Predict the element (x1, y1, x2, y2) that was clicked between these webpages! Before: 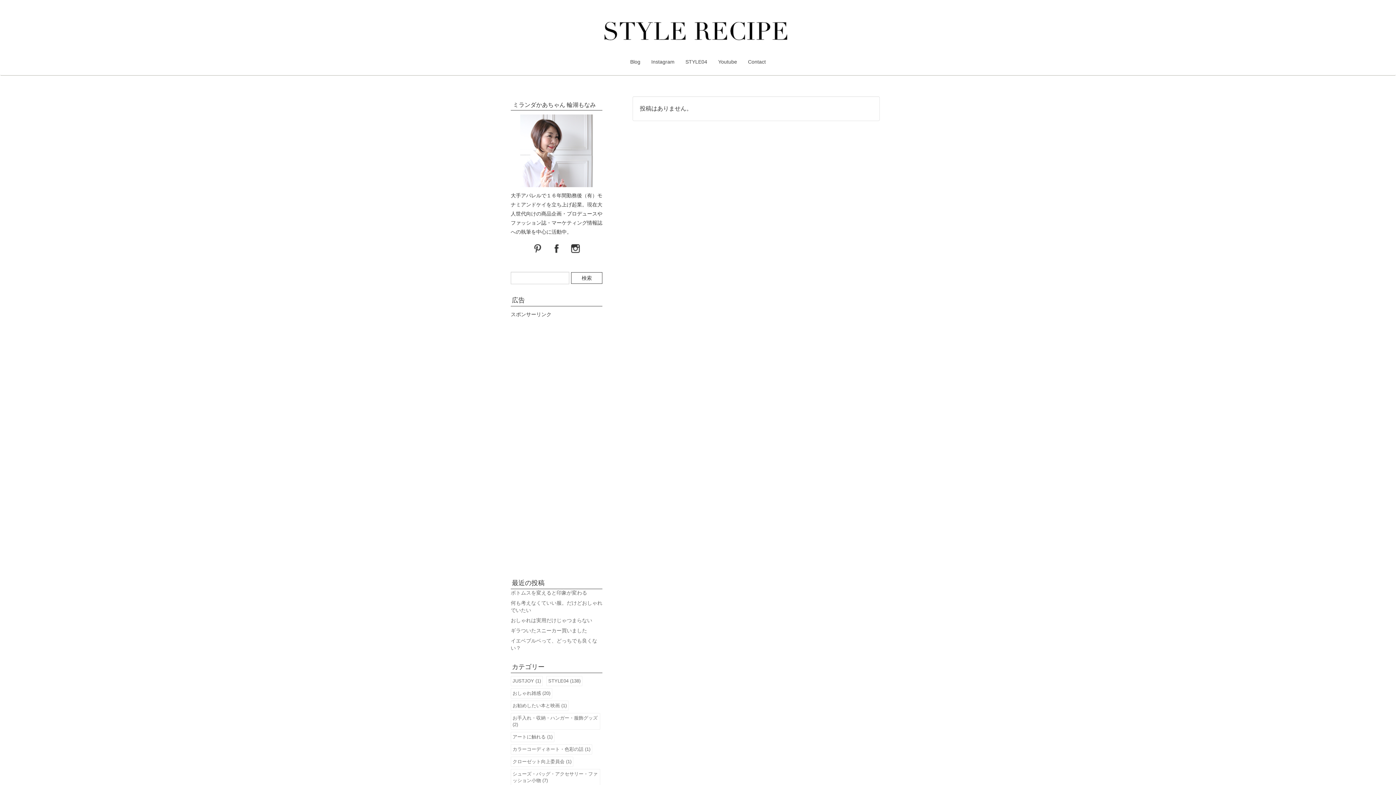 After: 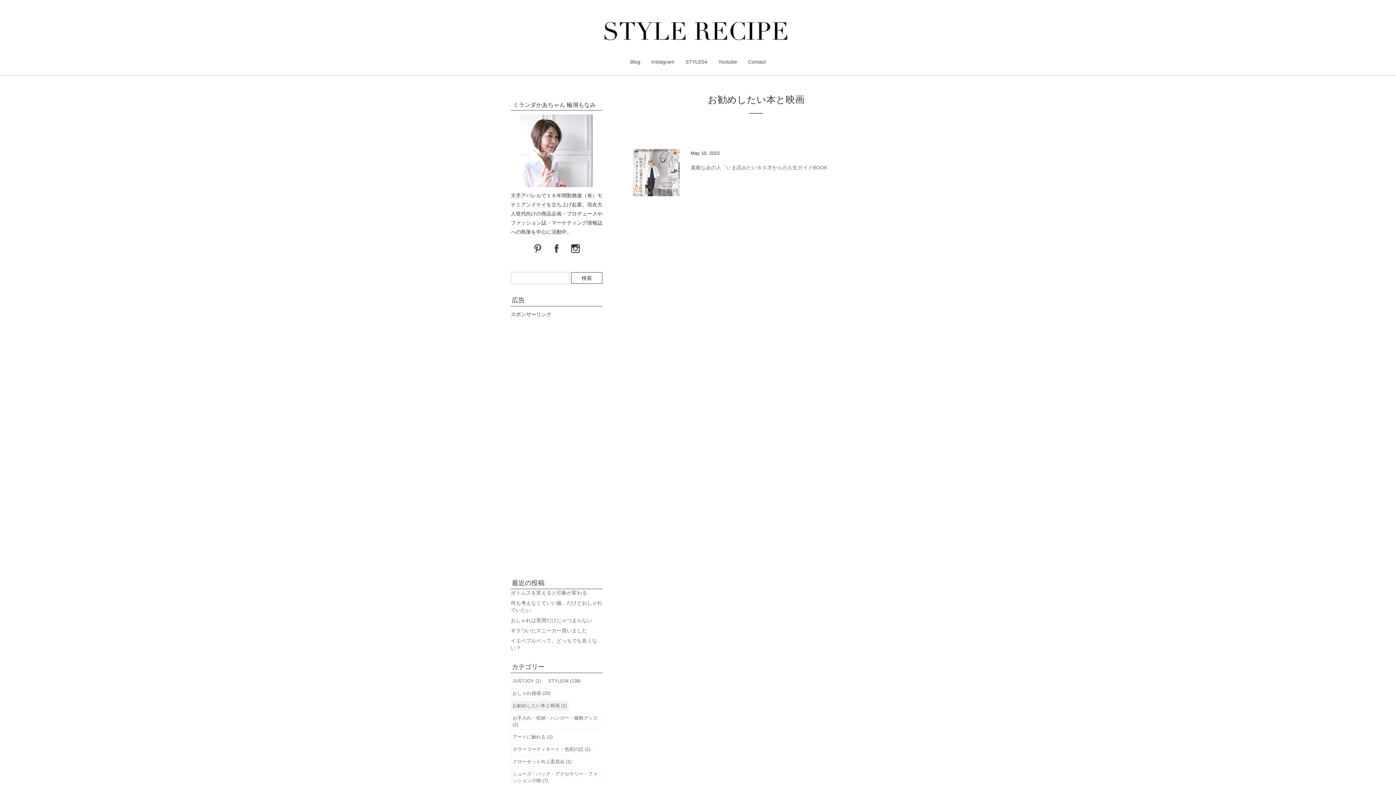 Action: label: お勧めしたい本と映画 (1) bbox: (511, 701, 568, 710)